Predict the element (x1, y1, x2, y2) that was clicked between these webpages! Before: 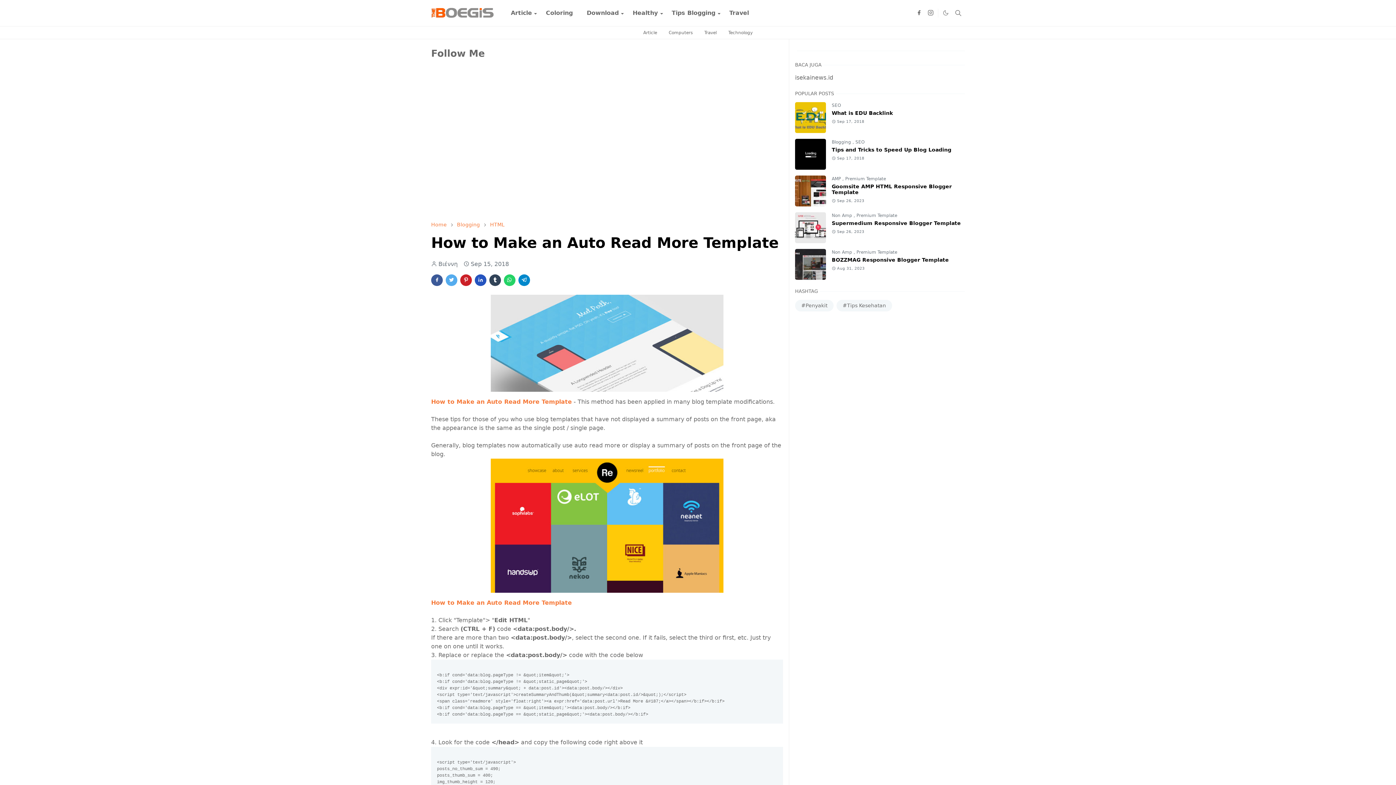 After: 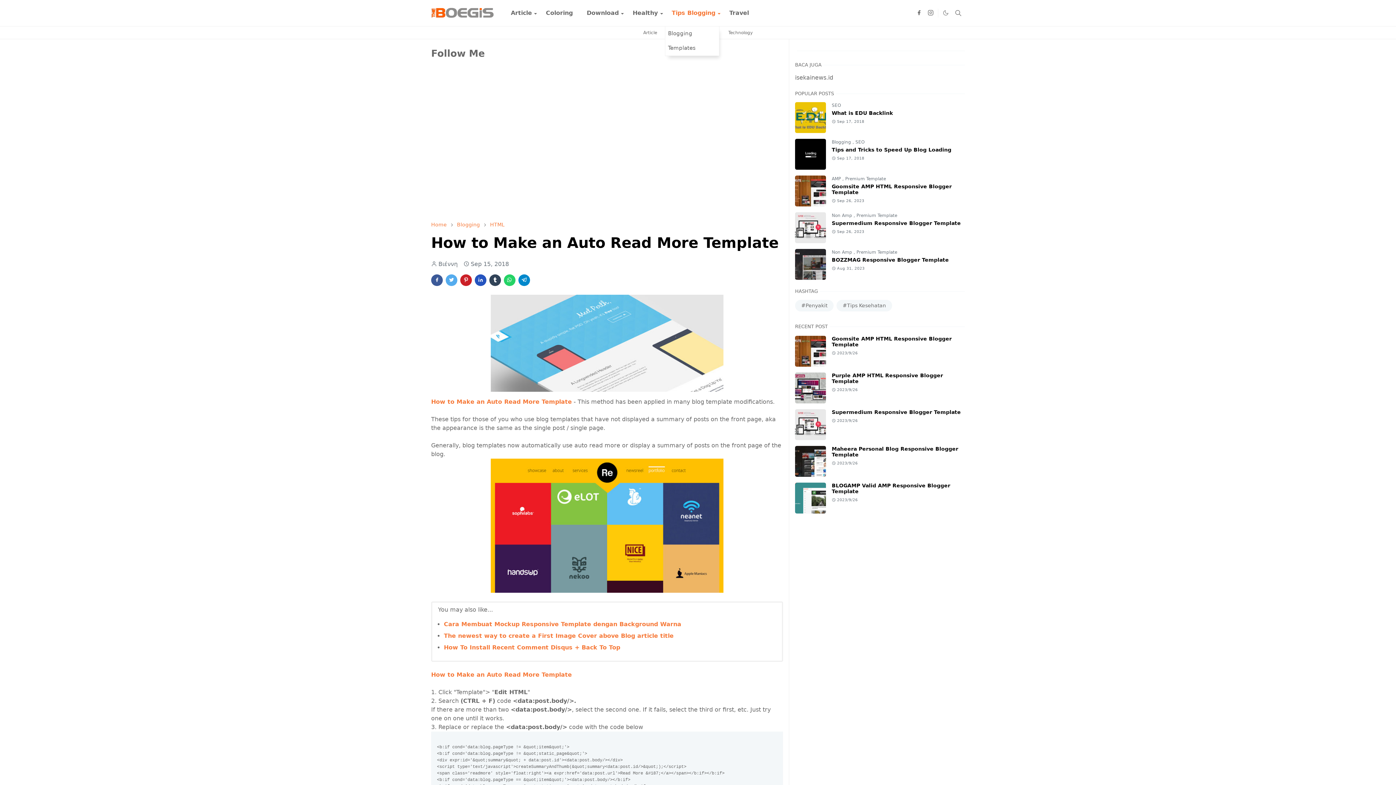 Action: label: Tips Blogging bbox: (664, 0, 722, 26)